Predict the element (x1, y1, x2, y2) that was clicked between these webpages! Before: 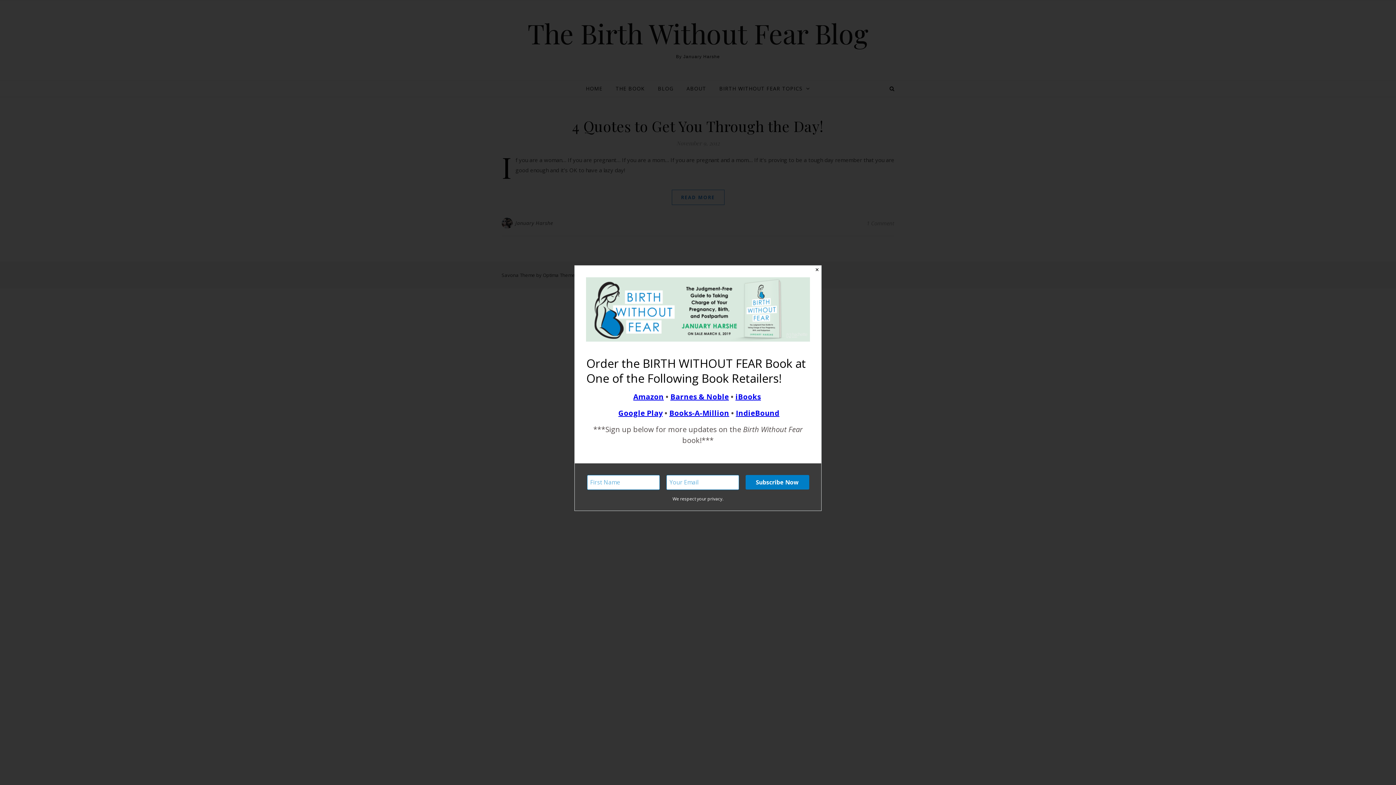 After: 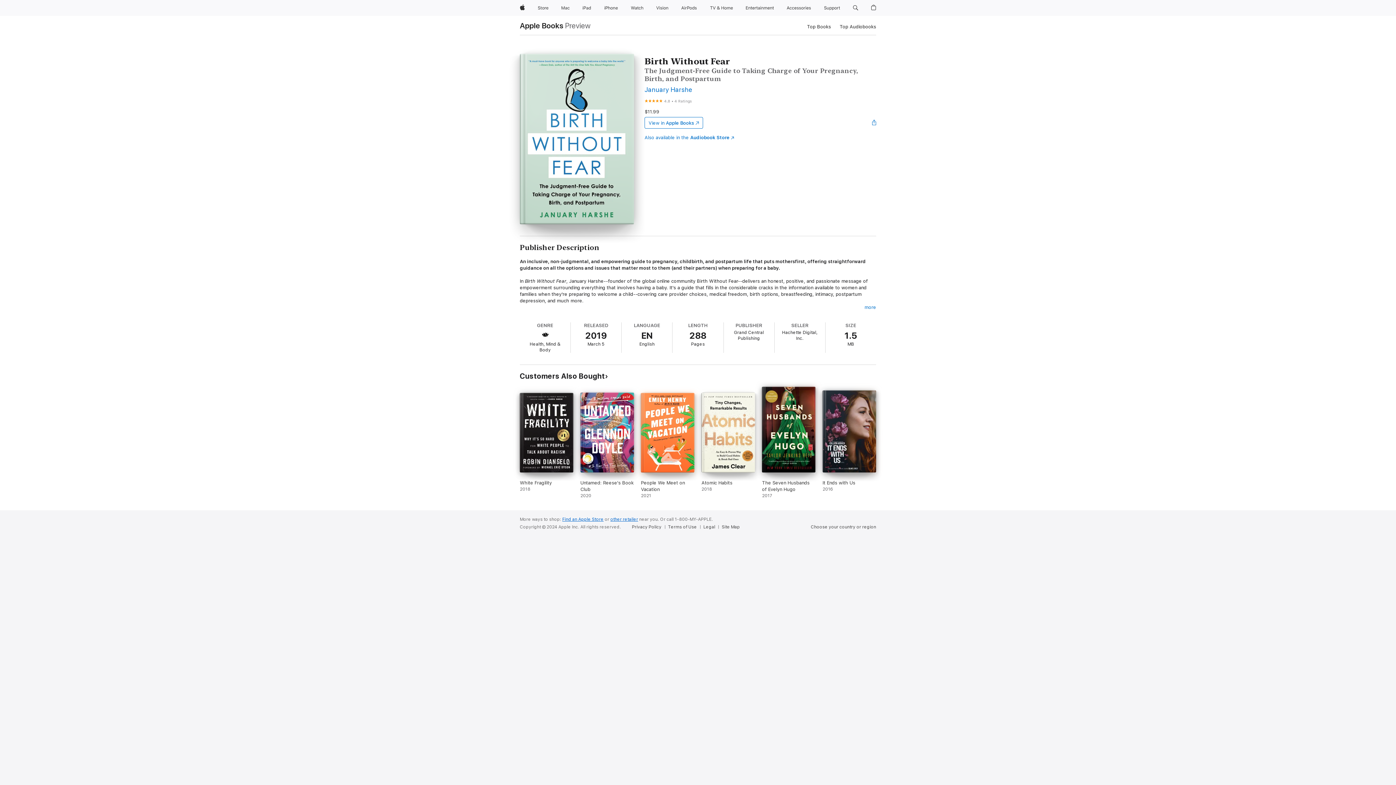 Action: label: iBooks bbox: (735, 391, 761, 401)